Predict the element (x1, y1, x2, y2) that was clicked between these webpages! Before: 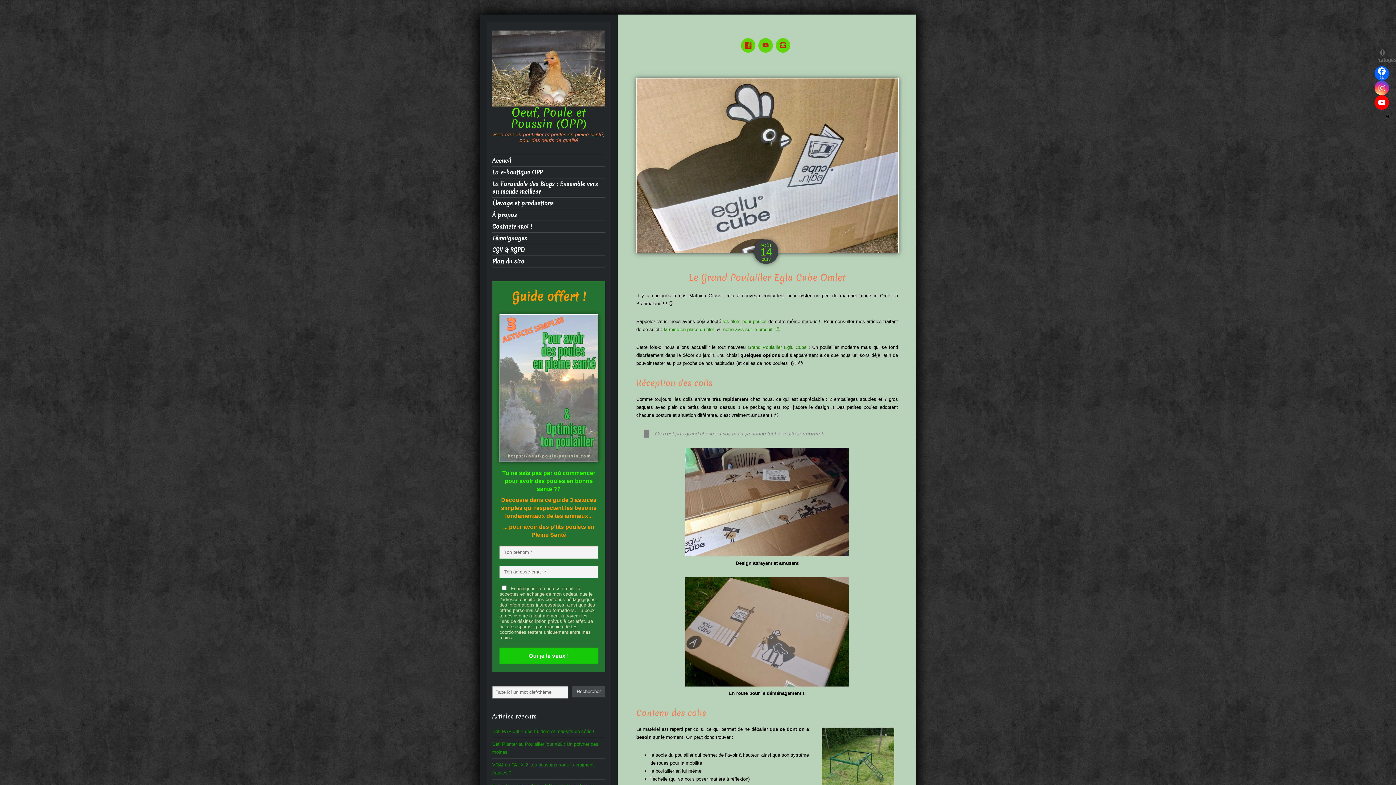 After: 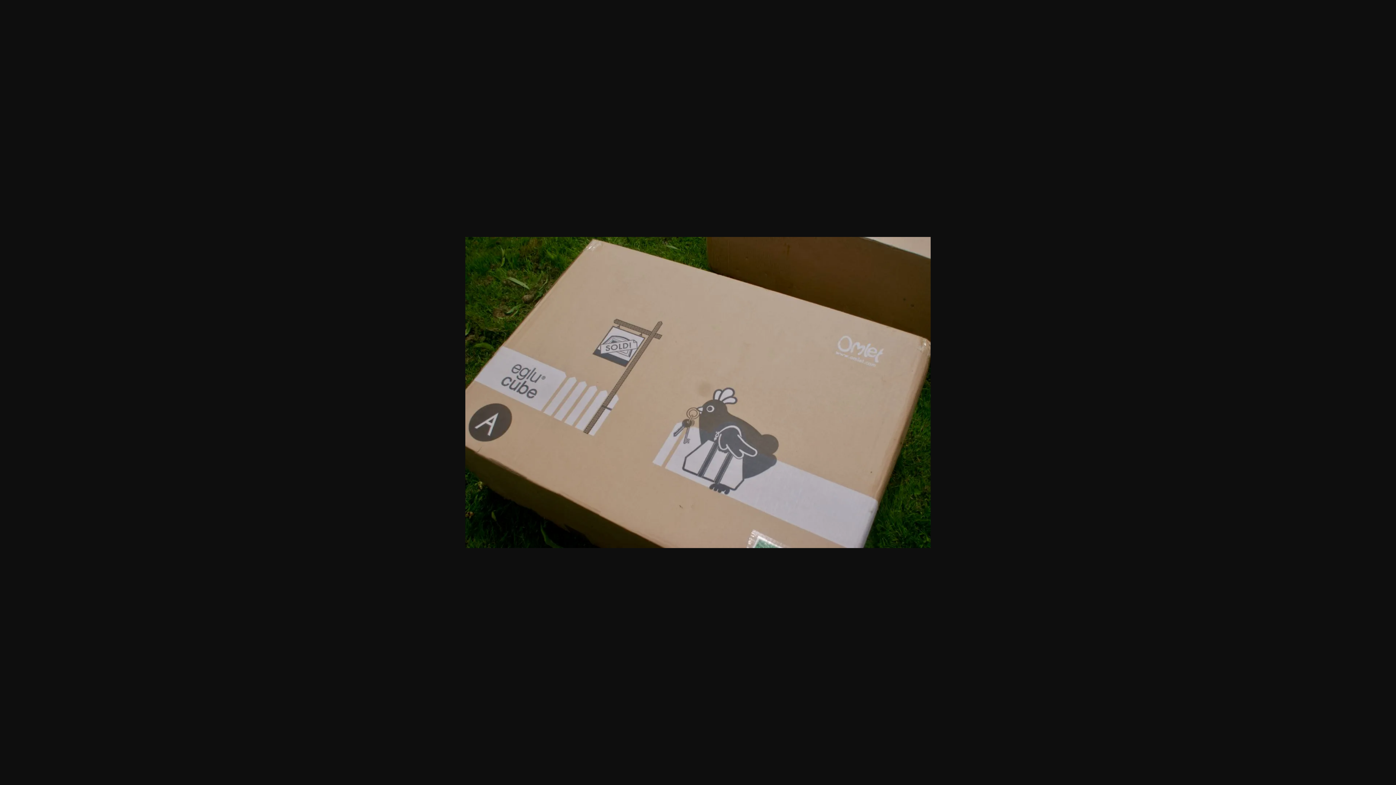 Action: bbox: (685, 629, 849, 634)